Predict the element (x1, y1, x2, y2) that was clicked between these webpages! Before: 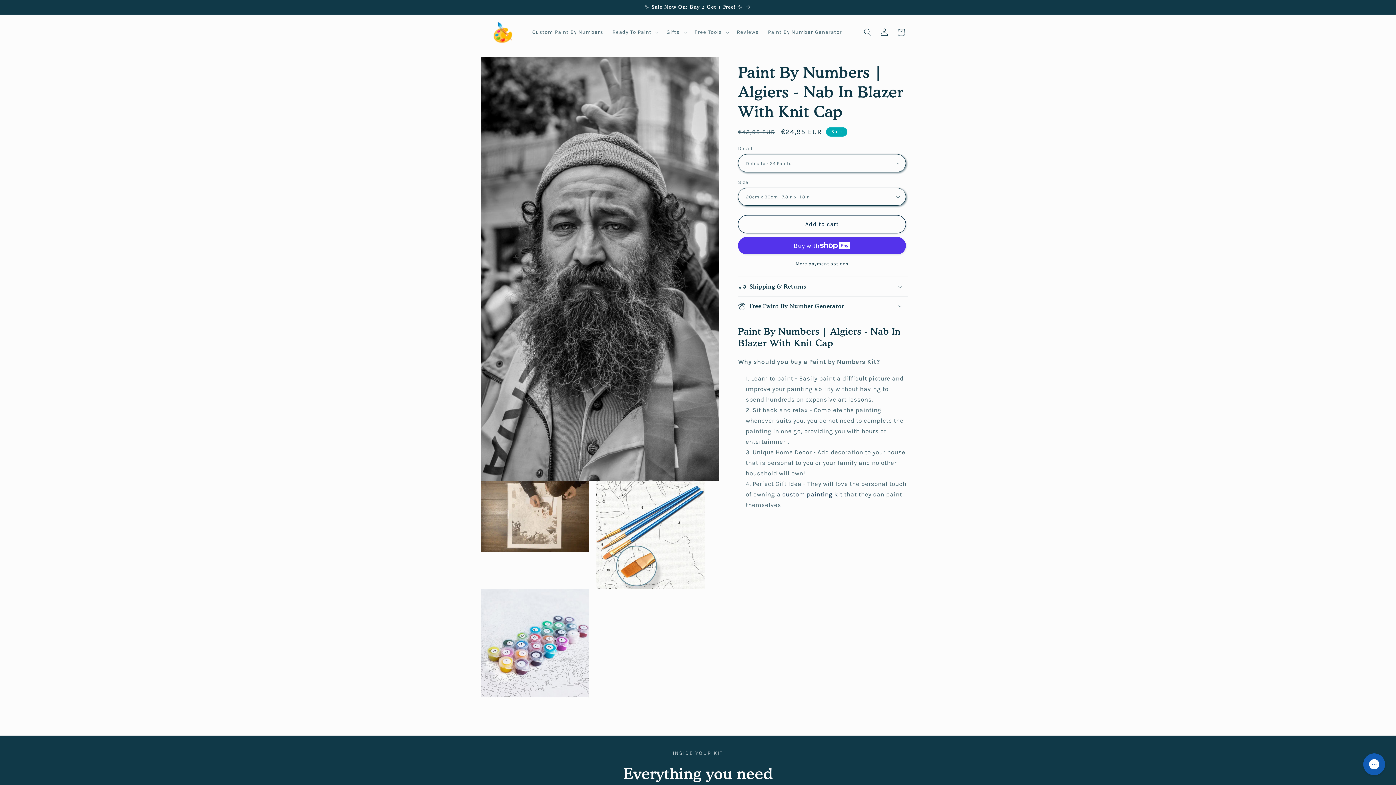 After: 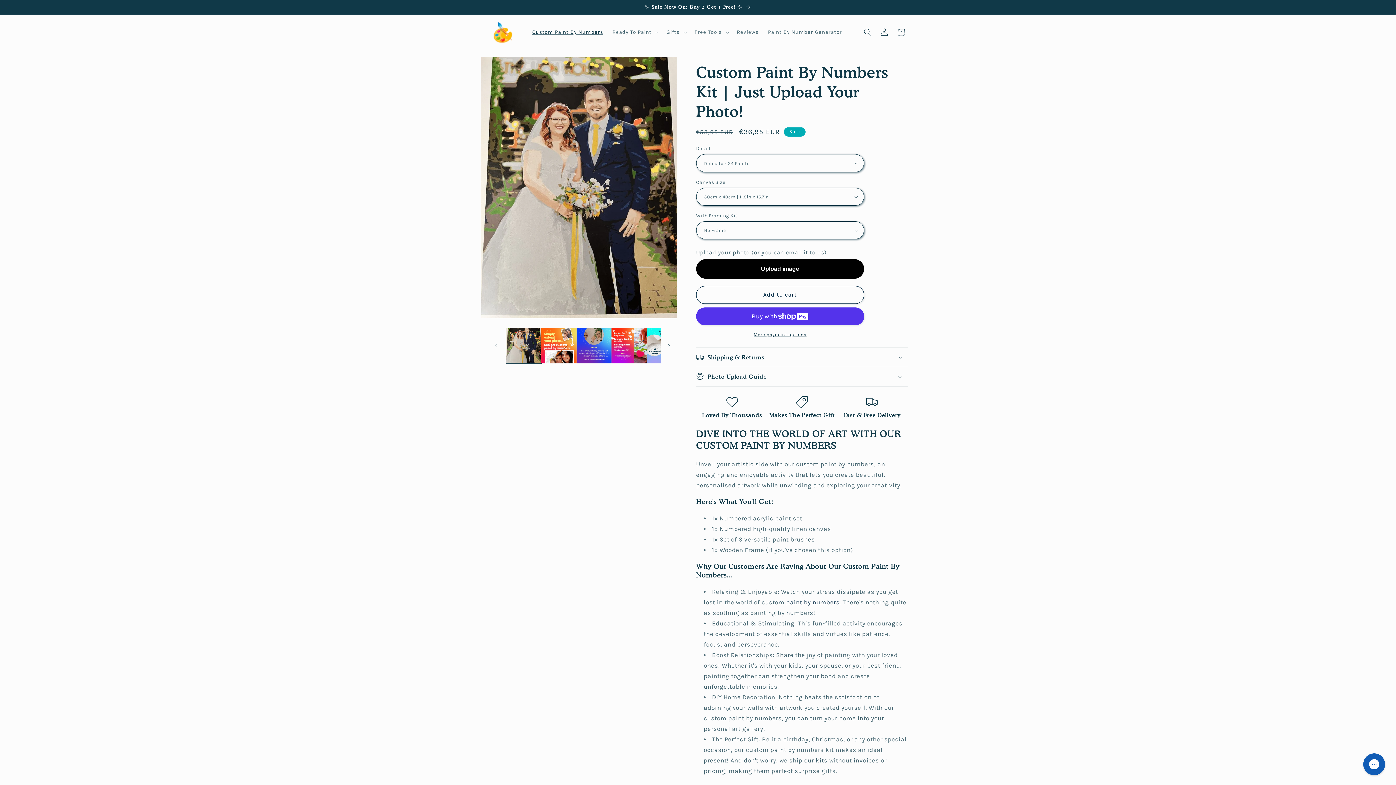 Action: bbox: (527, 24, 608, 40) label: Custom Paint By Numbers